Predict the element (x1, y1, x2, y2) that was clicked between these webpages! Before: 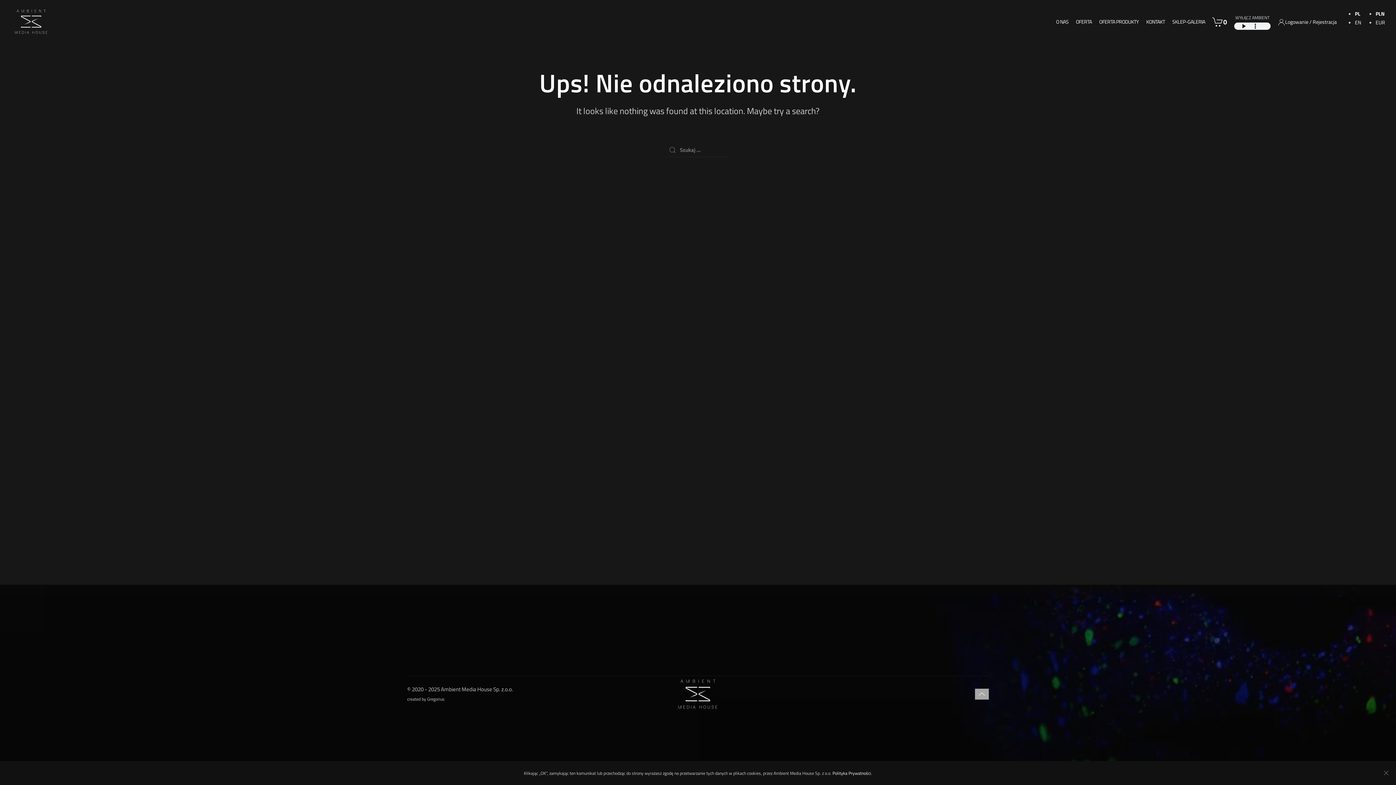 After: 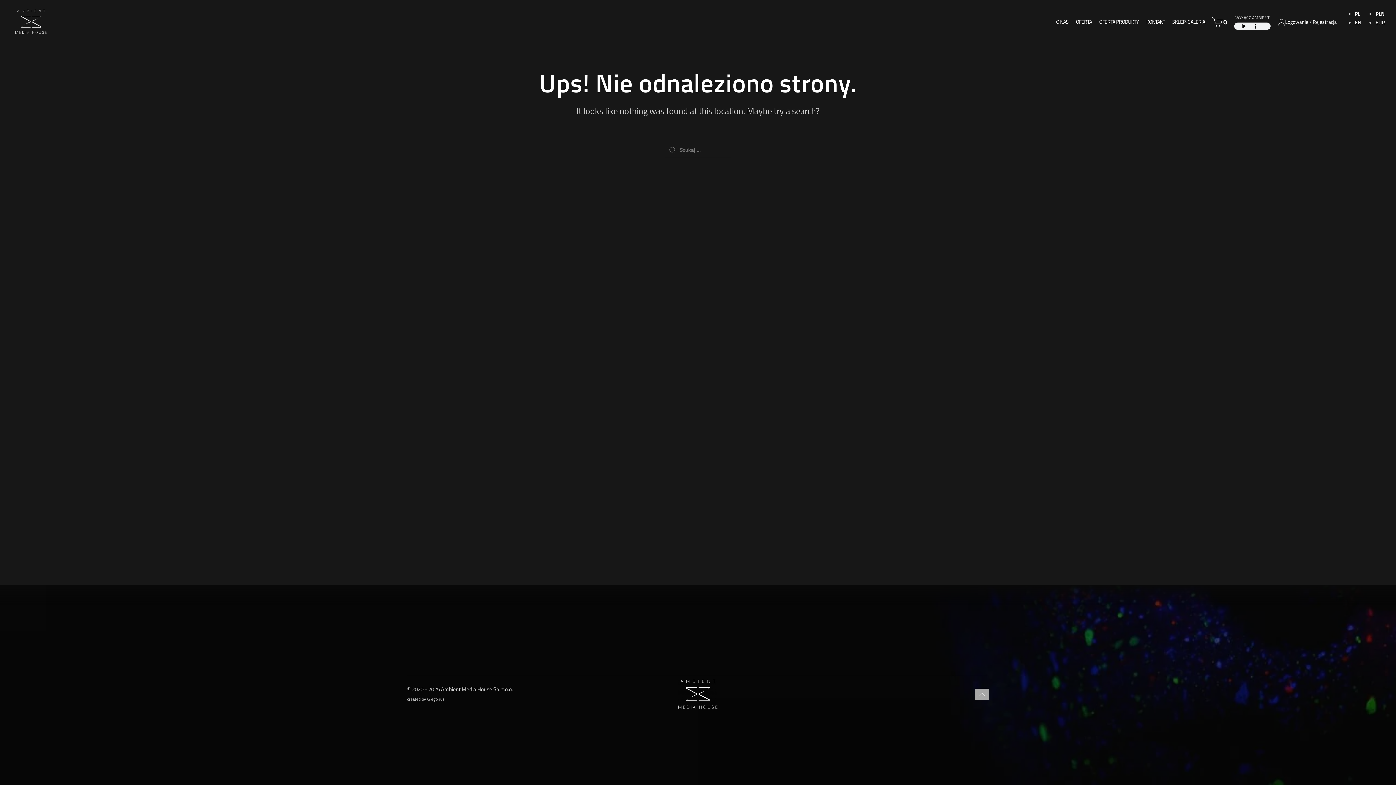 Action: bbox: (1384, 770, 1389, 776)